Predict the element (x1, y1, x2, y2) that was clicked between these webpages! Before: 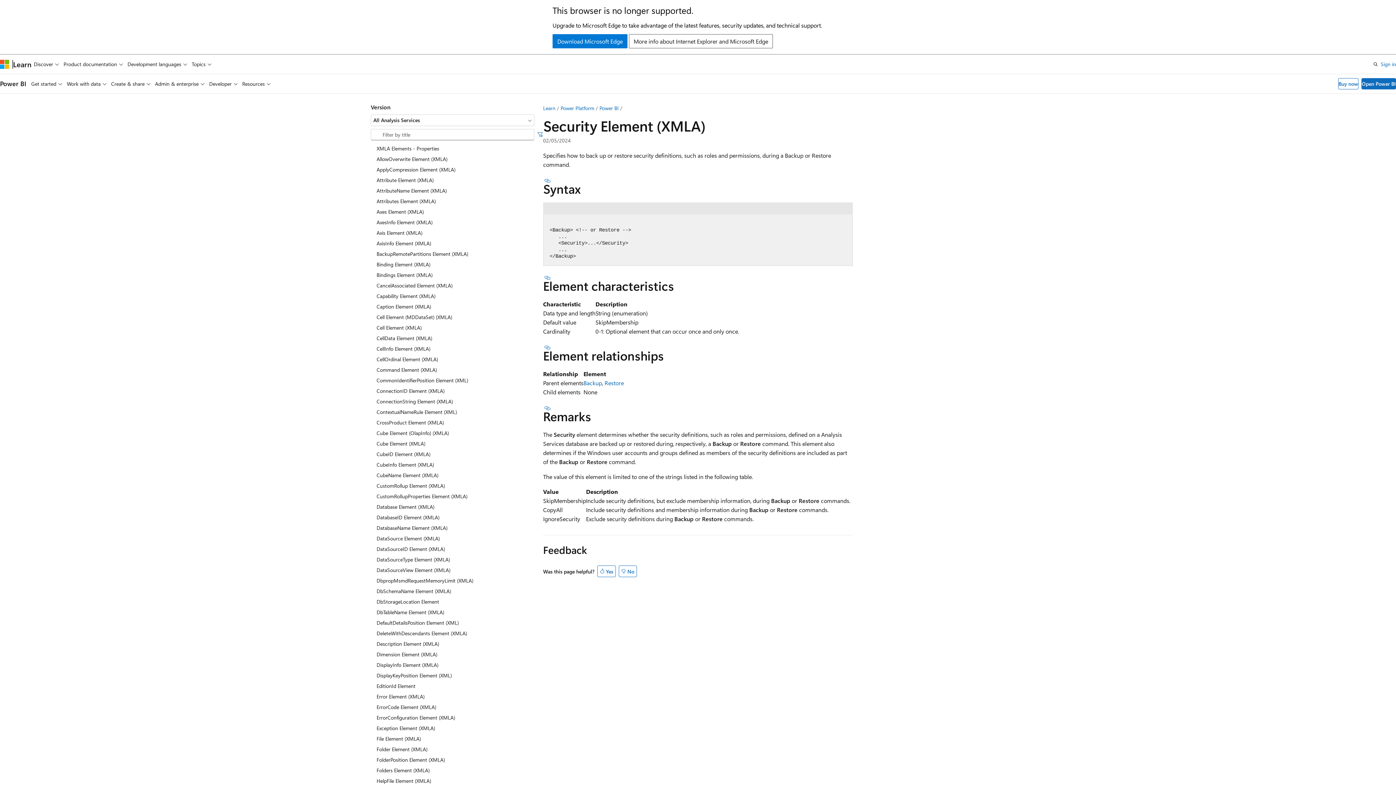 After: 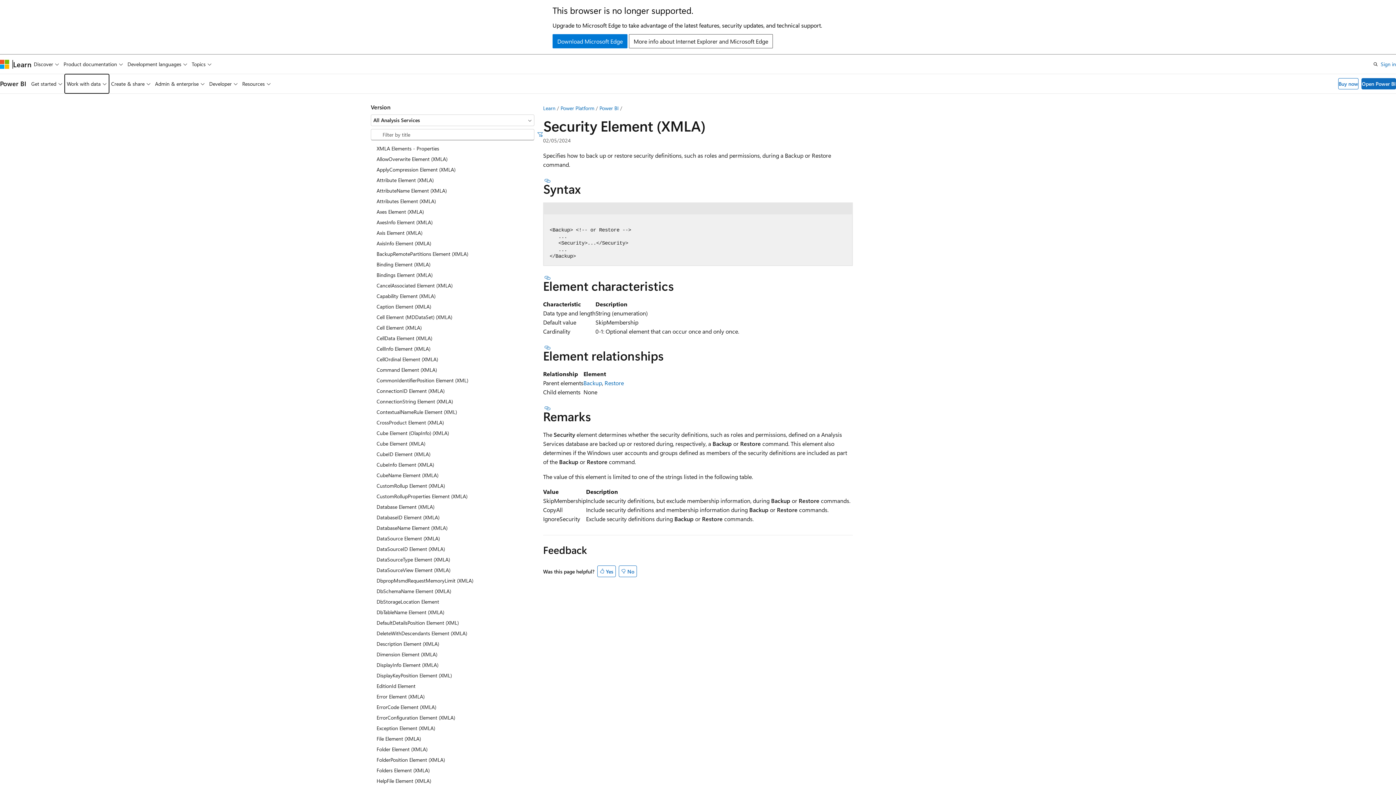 Action: bbox: (64, 74, 108, 93) label: Work with data